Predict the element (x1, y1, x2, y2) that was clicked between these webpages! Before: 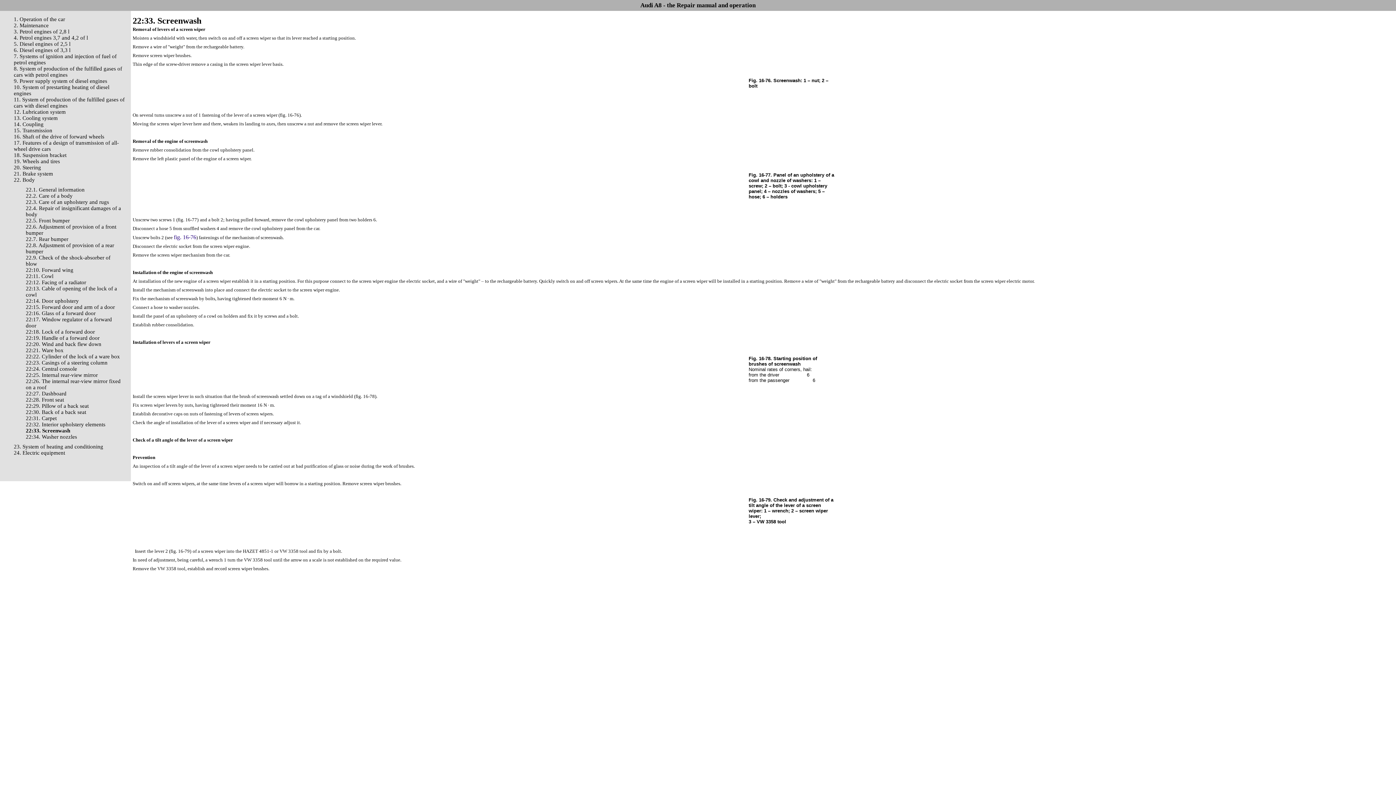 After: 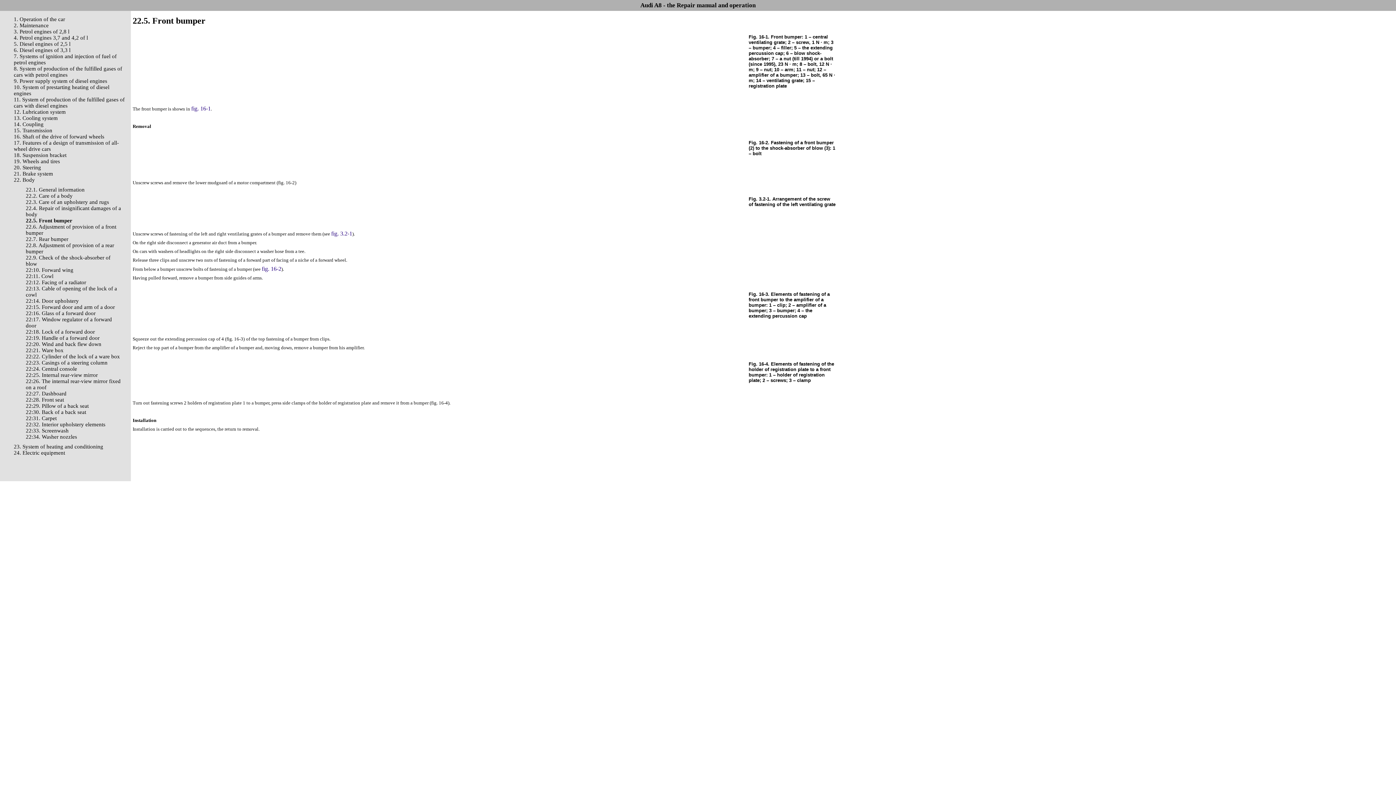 Action: bbox: (25, 217, 69, 223) label: 22.5. Front bumper